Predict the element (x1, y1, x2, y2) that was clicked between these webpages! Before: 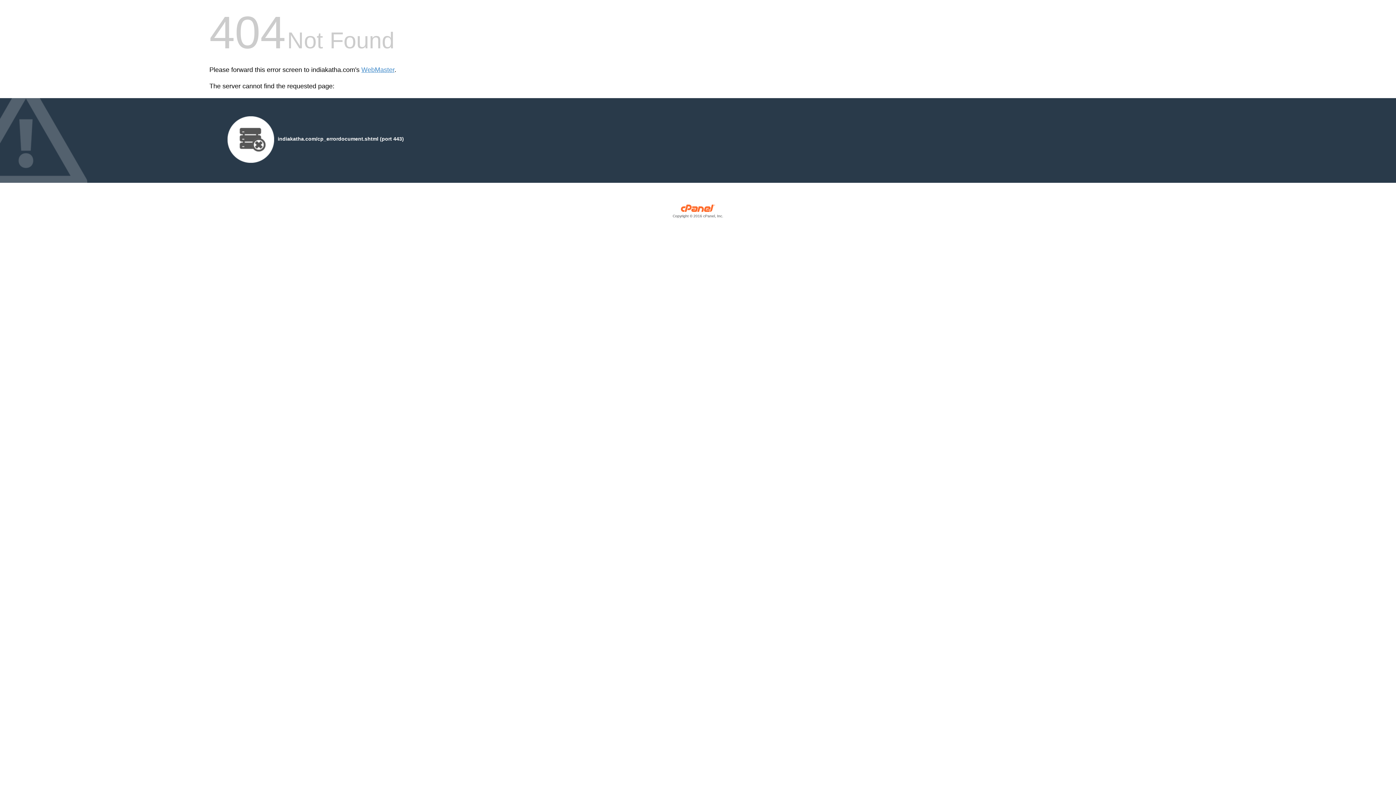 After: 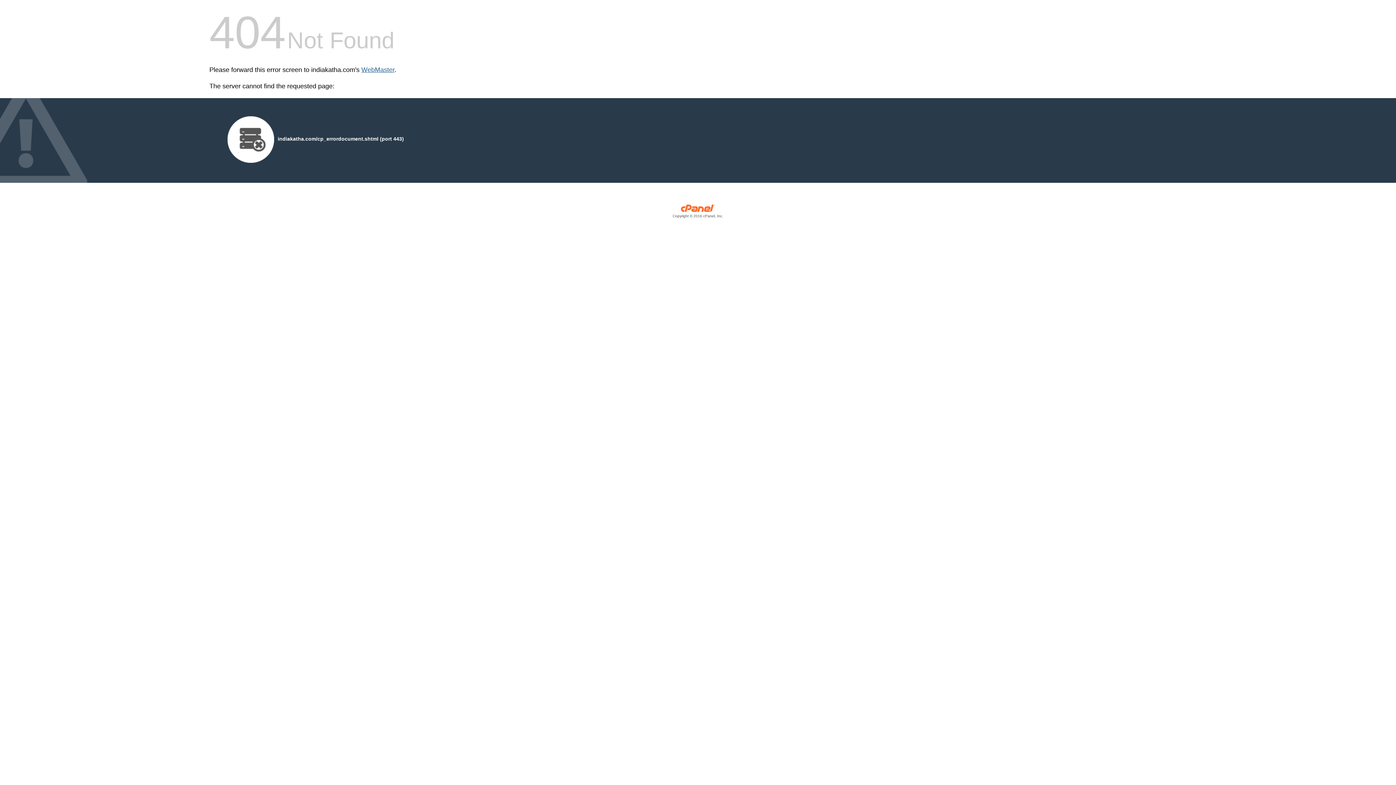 Action: bbox: (361, 66, 394, 73) label: WebMaster